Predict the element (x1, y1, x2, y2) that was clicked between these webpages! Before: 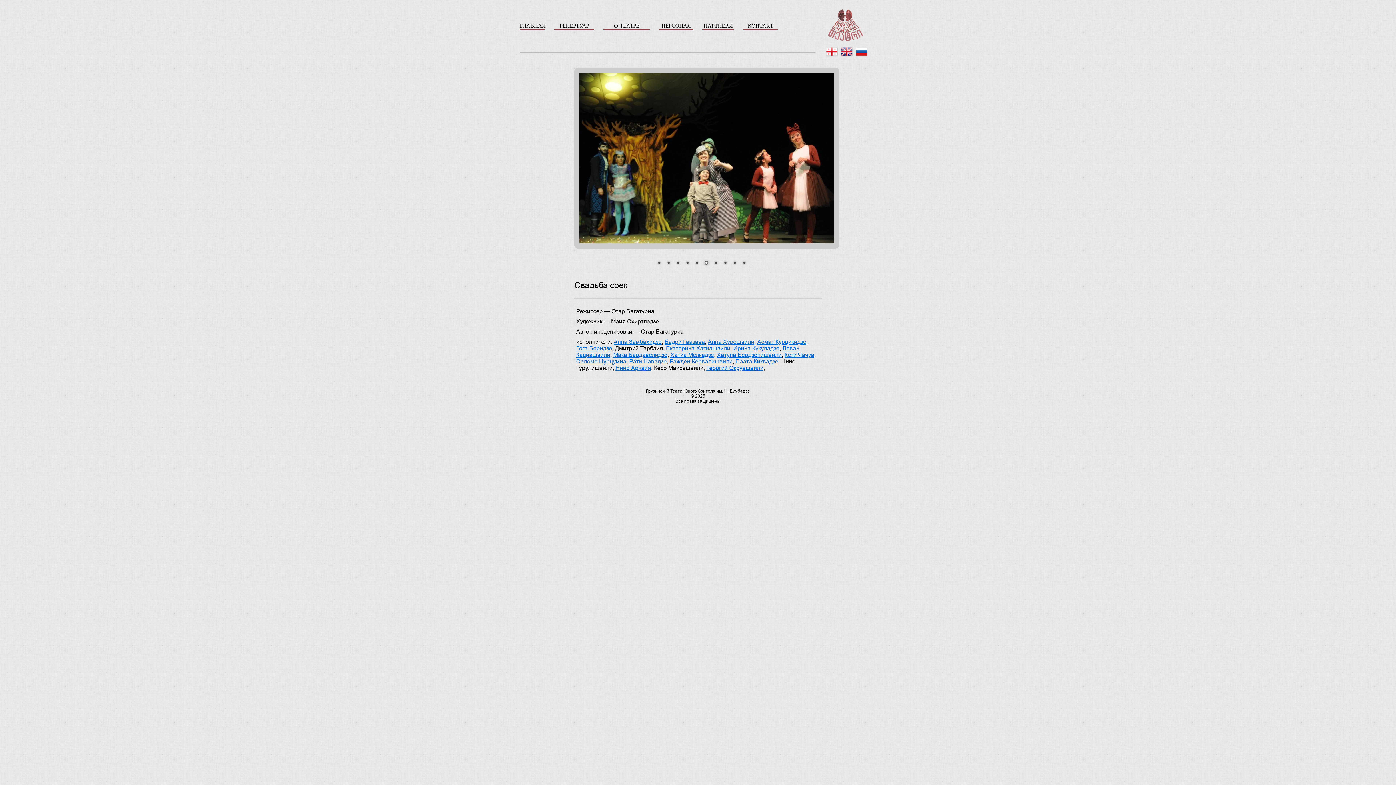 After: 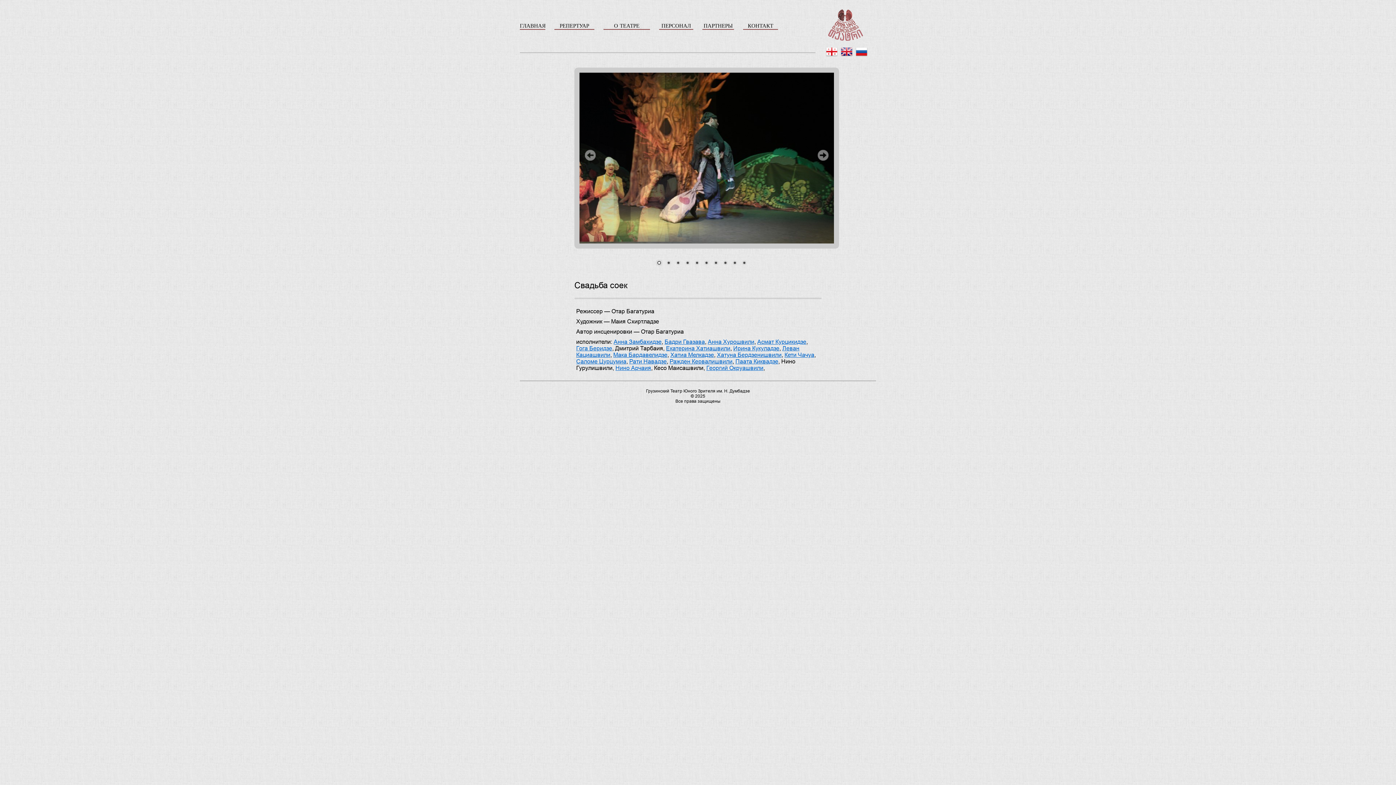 Action: label: 4 bbox: (683, 257, 691, 265)